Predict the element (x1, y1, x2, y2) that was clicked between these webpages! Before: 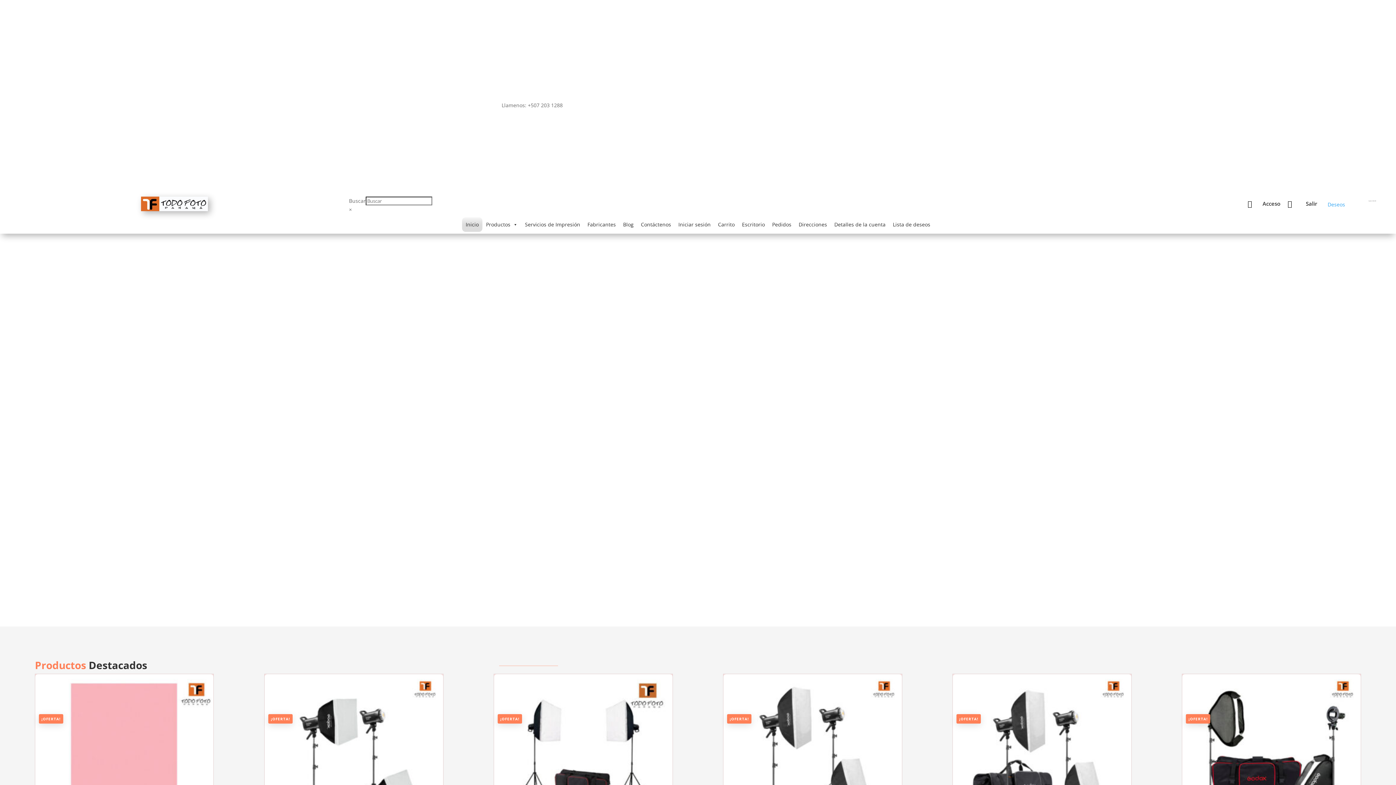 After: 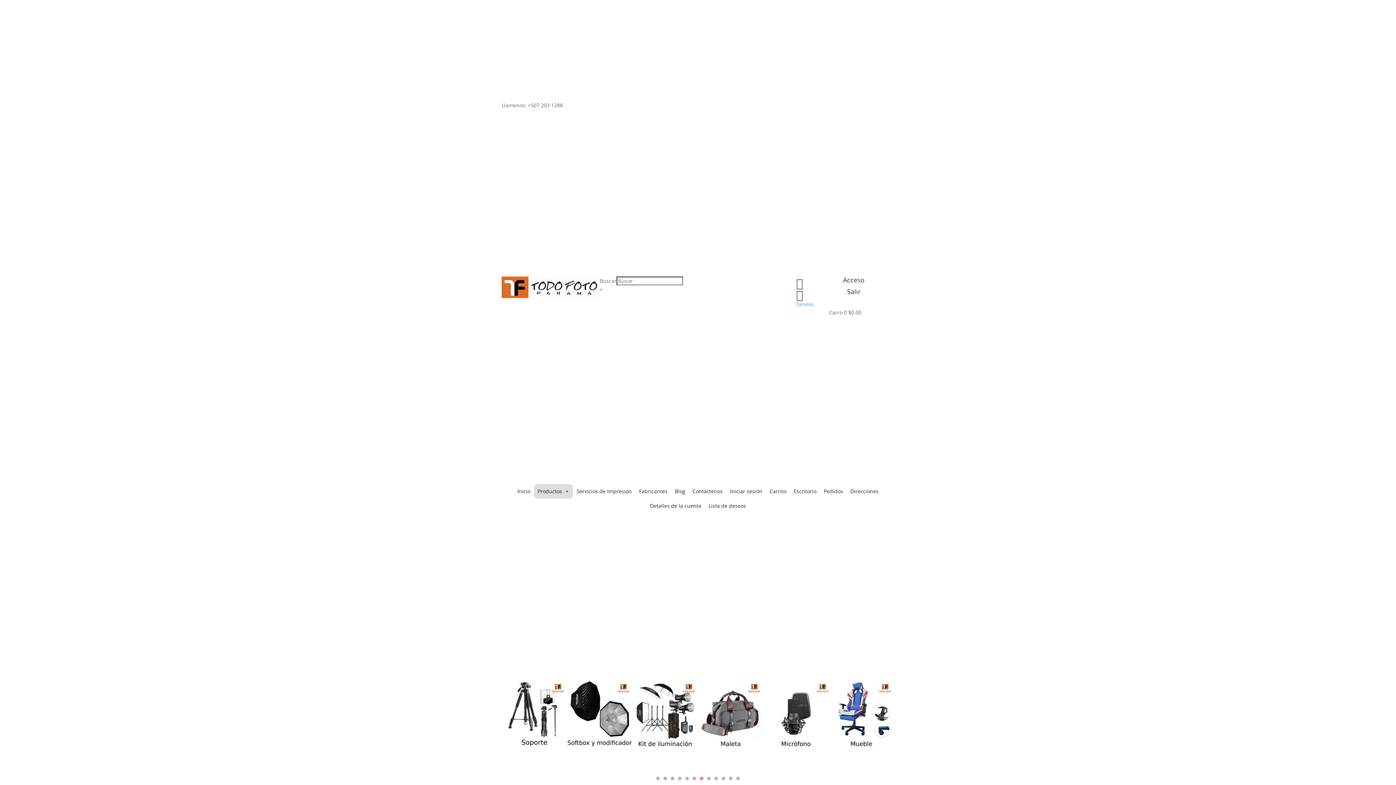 Action: bbox: (482, 217, 521, 231) label: Productos